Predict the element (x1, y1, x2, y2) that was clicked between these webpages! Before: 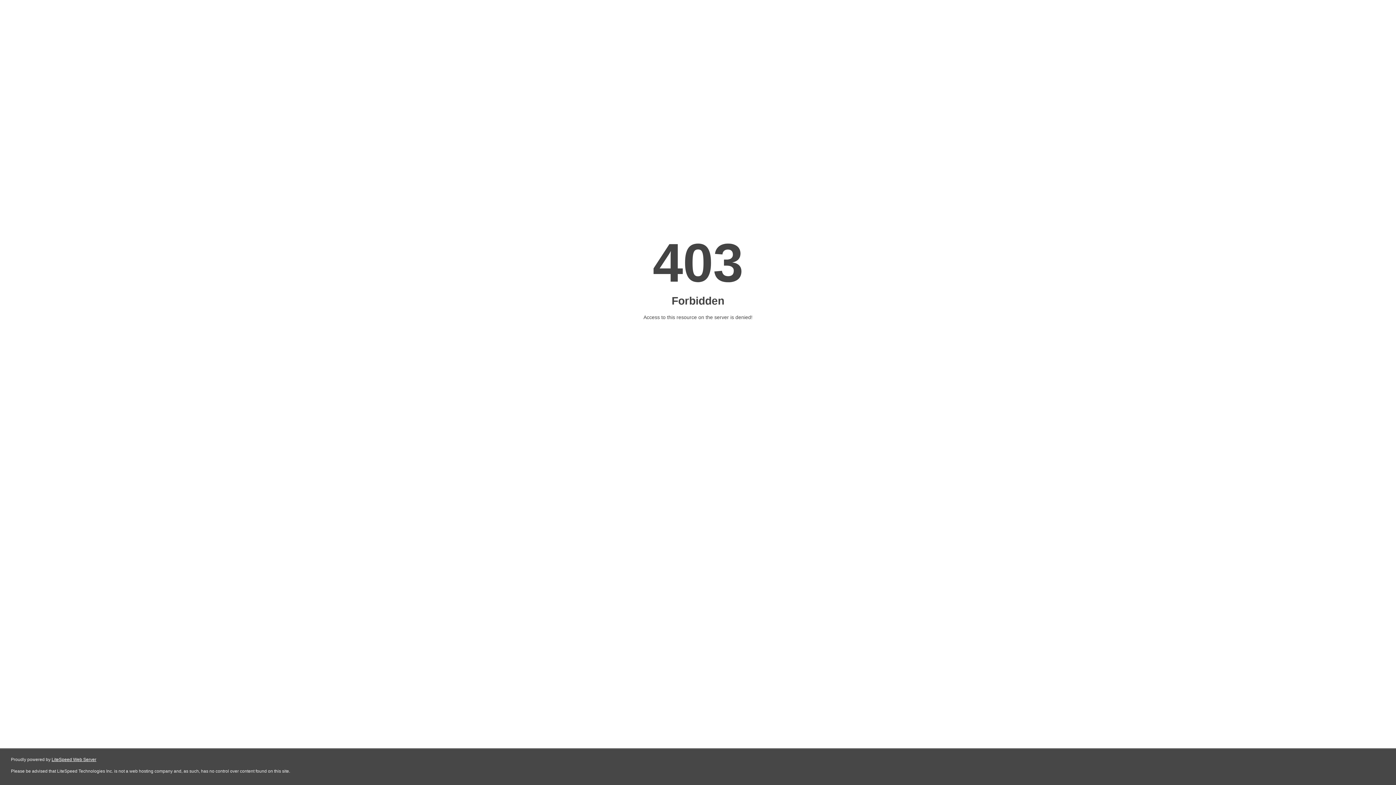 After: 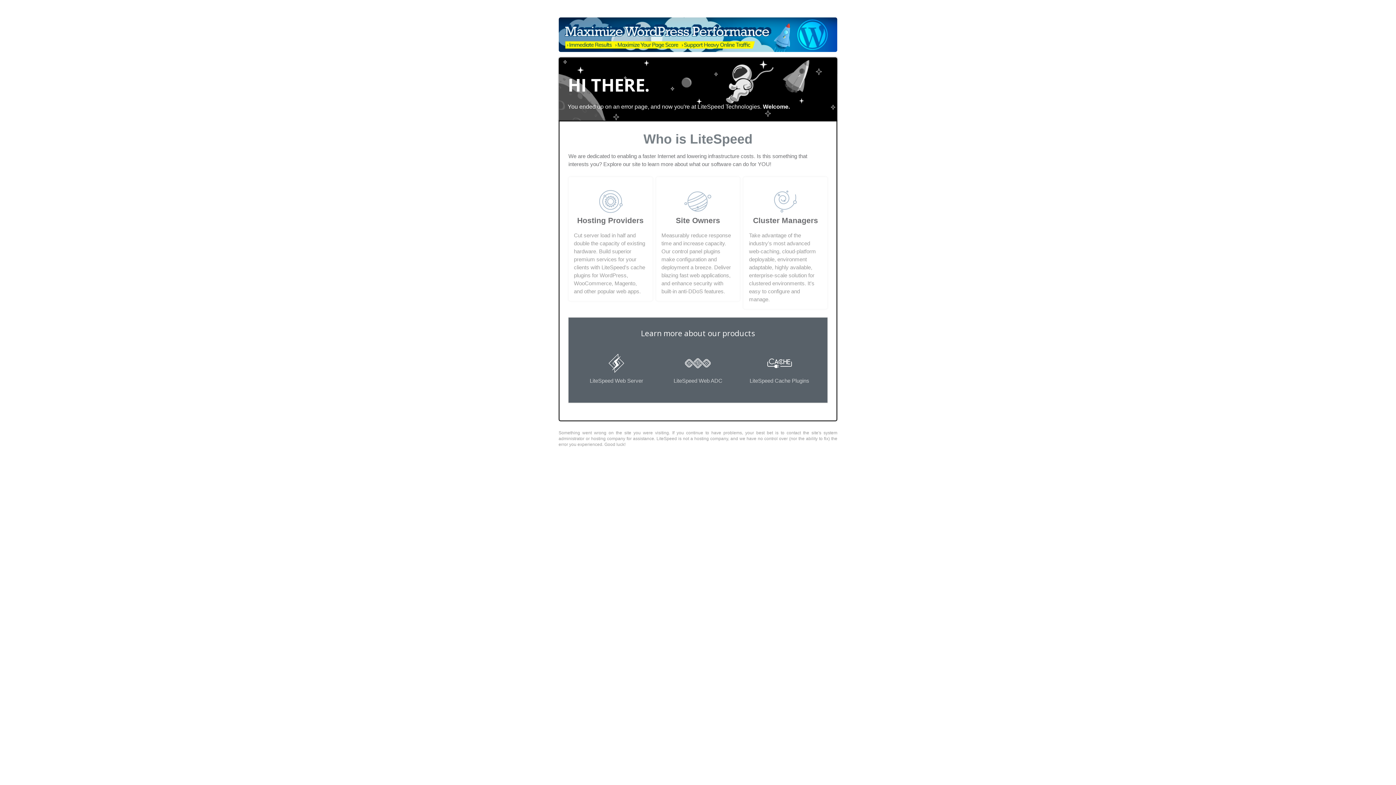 Action: label: LiteSpeed Web Server bbox: (51, 757, 96, 762)